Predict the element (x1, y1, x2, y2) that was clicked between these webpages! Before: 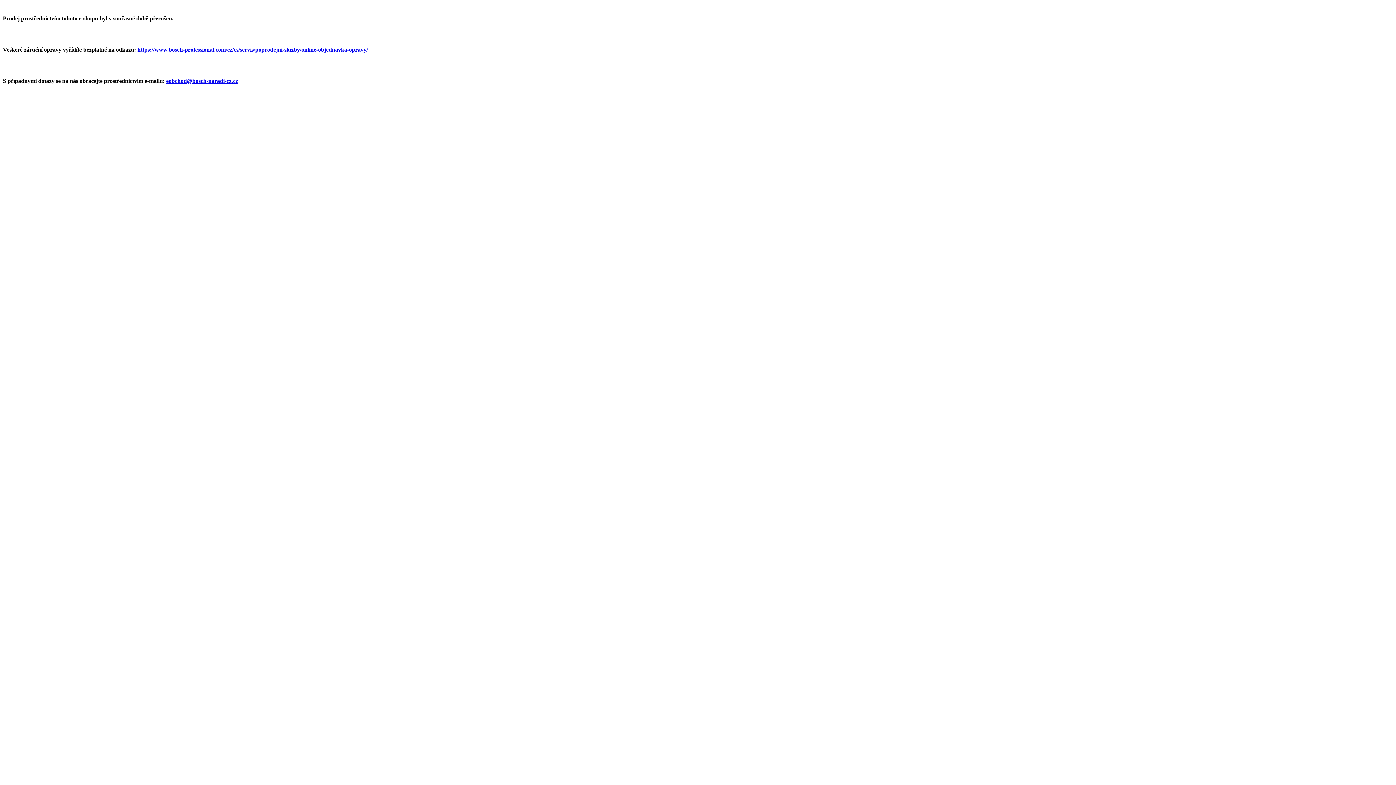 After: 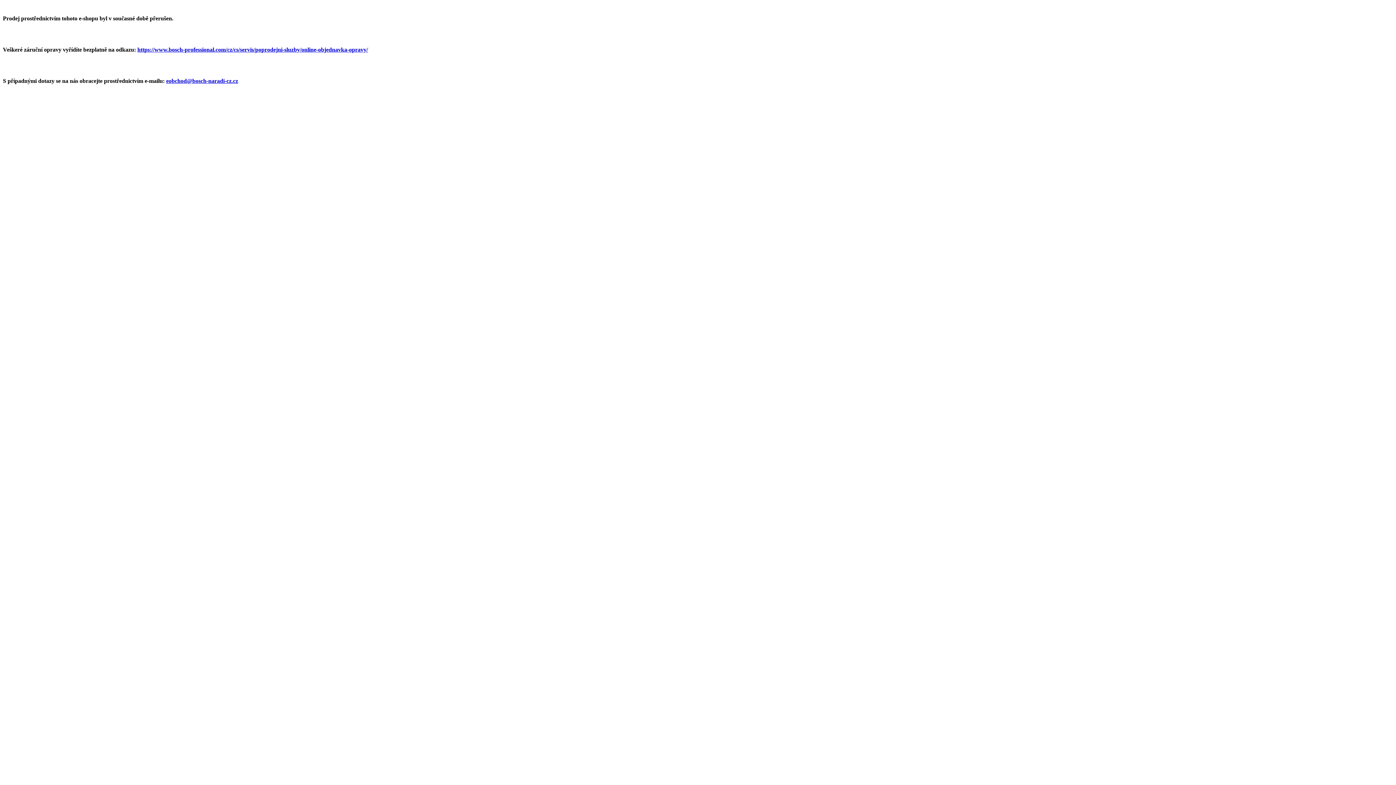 Action: bbox: (166, 77, 238, 84) label: eobchod@bosch-naradi-cz.cz